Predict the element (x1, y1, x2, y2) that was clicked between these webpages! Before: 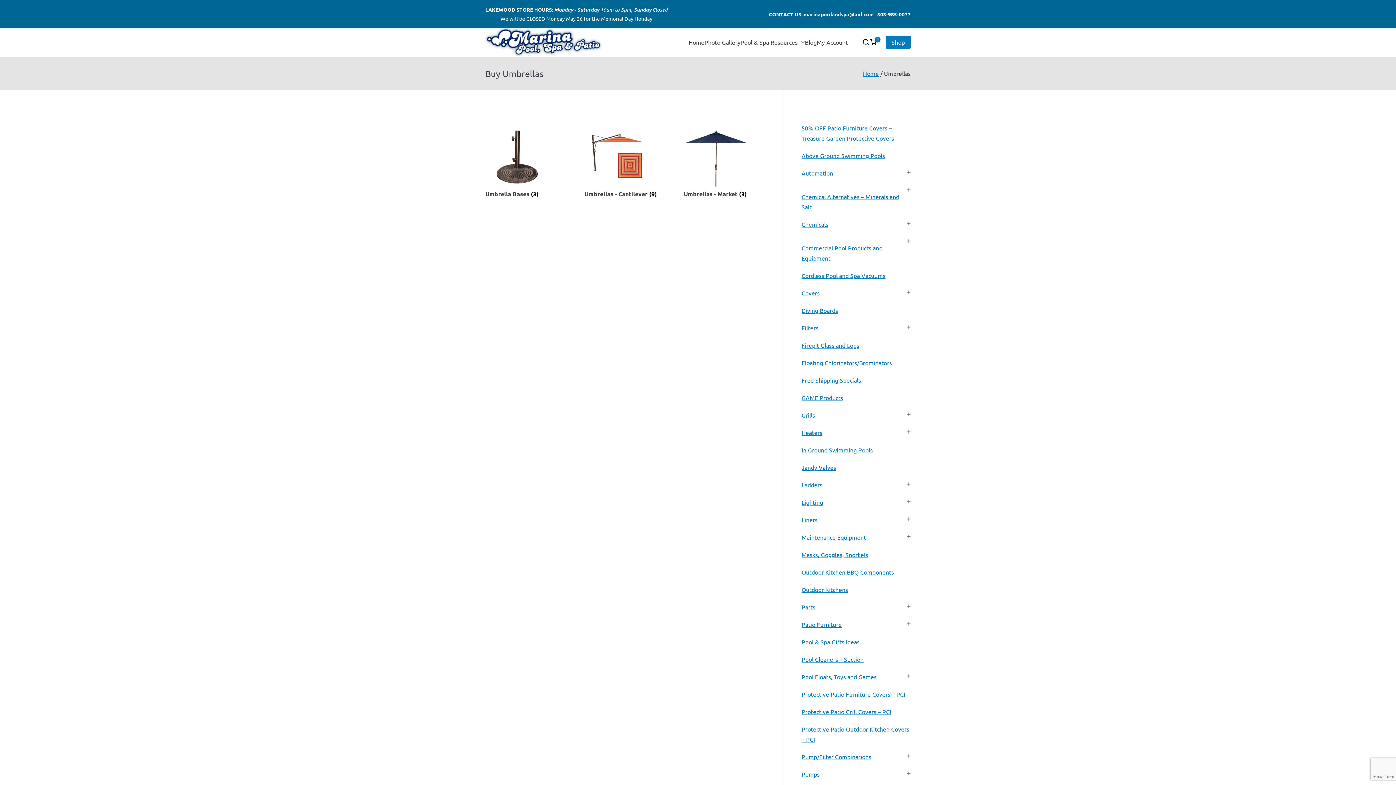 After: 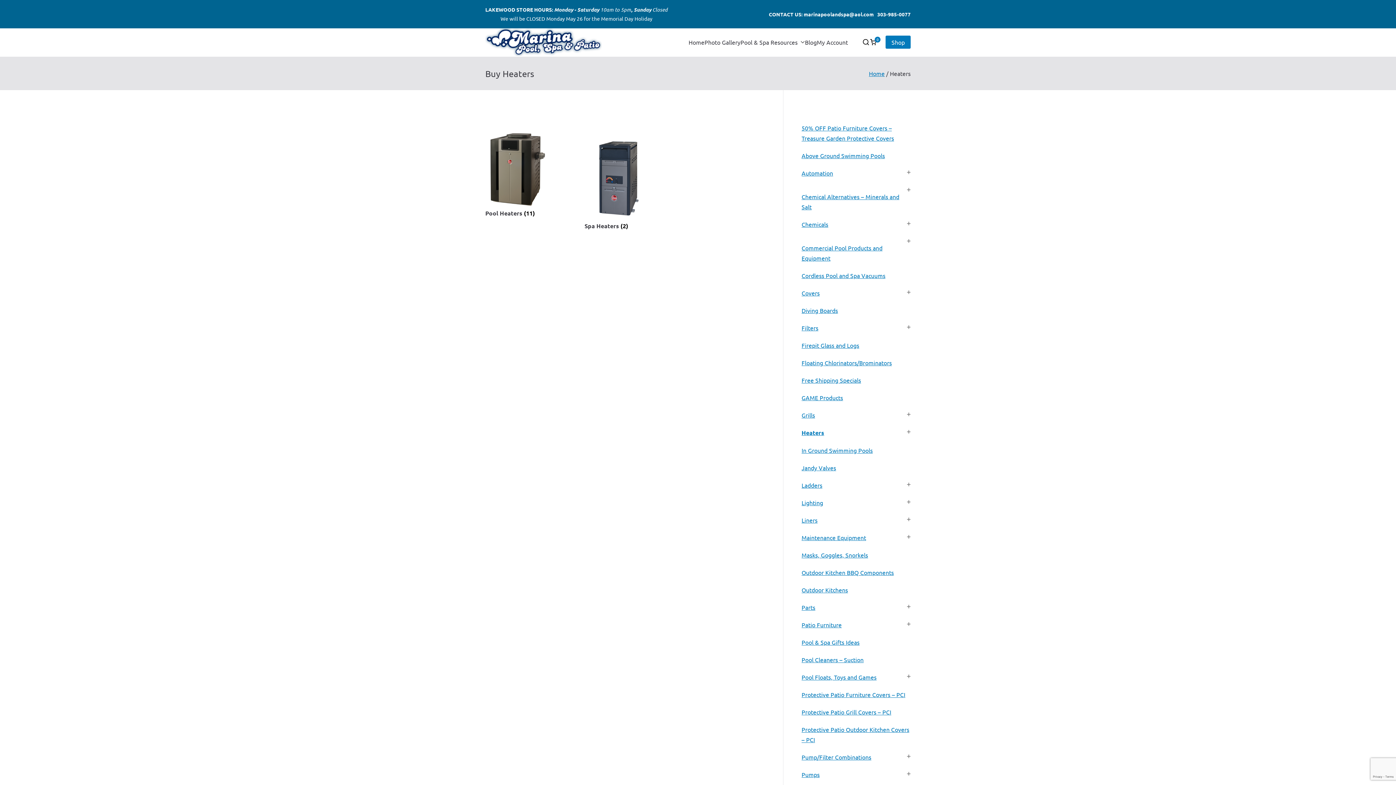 Action: bbox: (801, 427, 822, 437) label: Heaters